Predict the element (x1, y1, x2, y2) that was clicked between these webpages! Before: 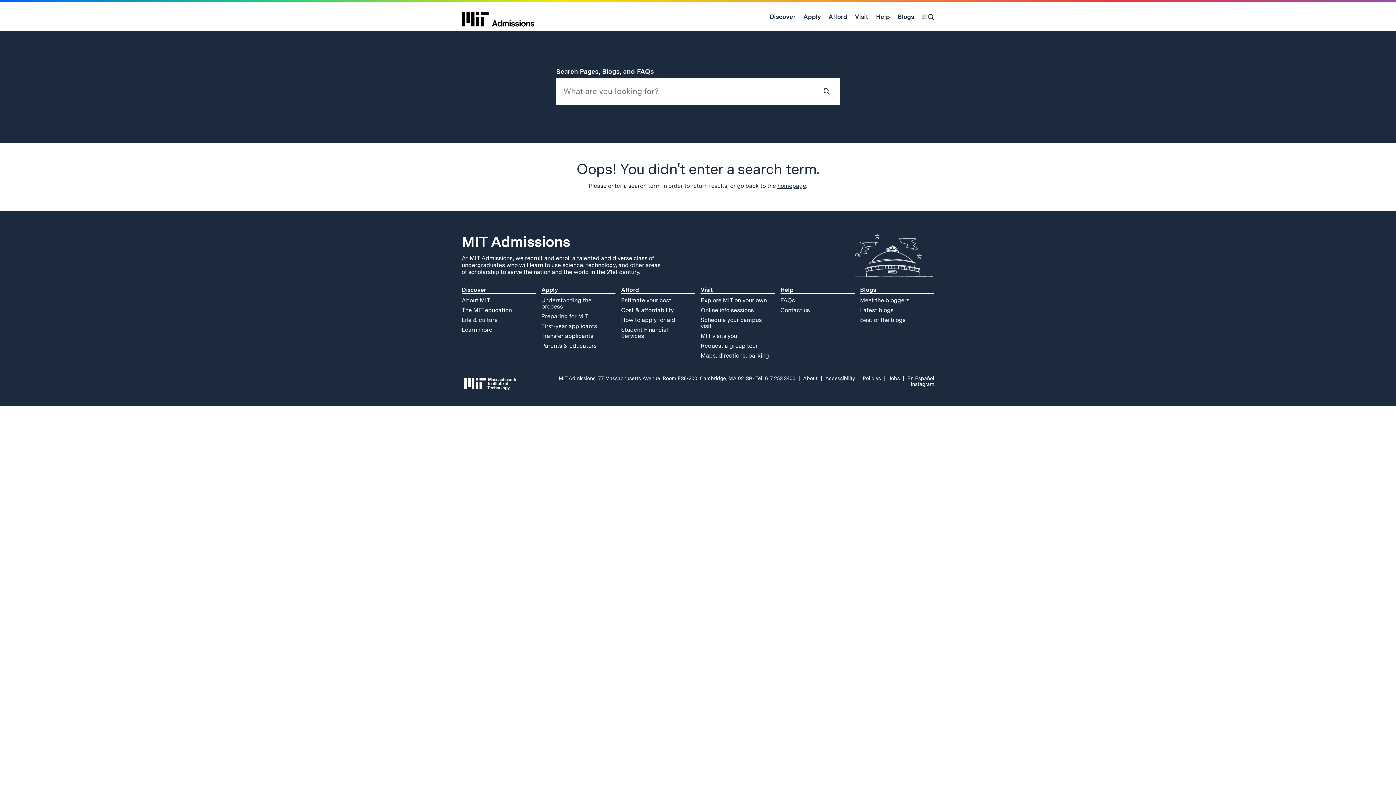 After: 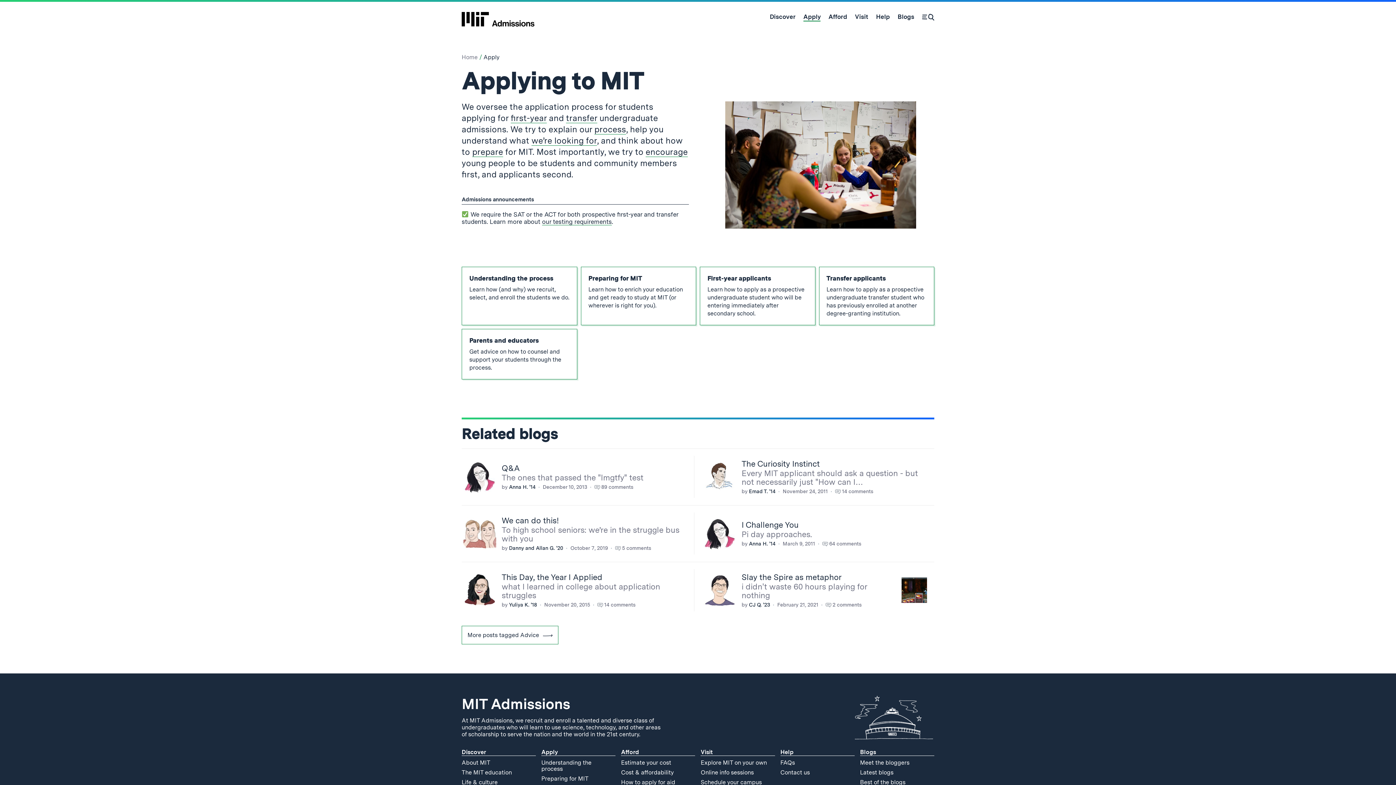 Action: label: Apply bbox: (803, 12, 820, 20)